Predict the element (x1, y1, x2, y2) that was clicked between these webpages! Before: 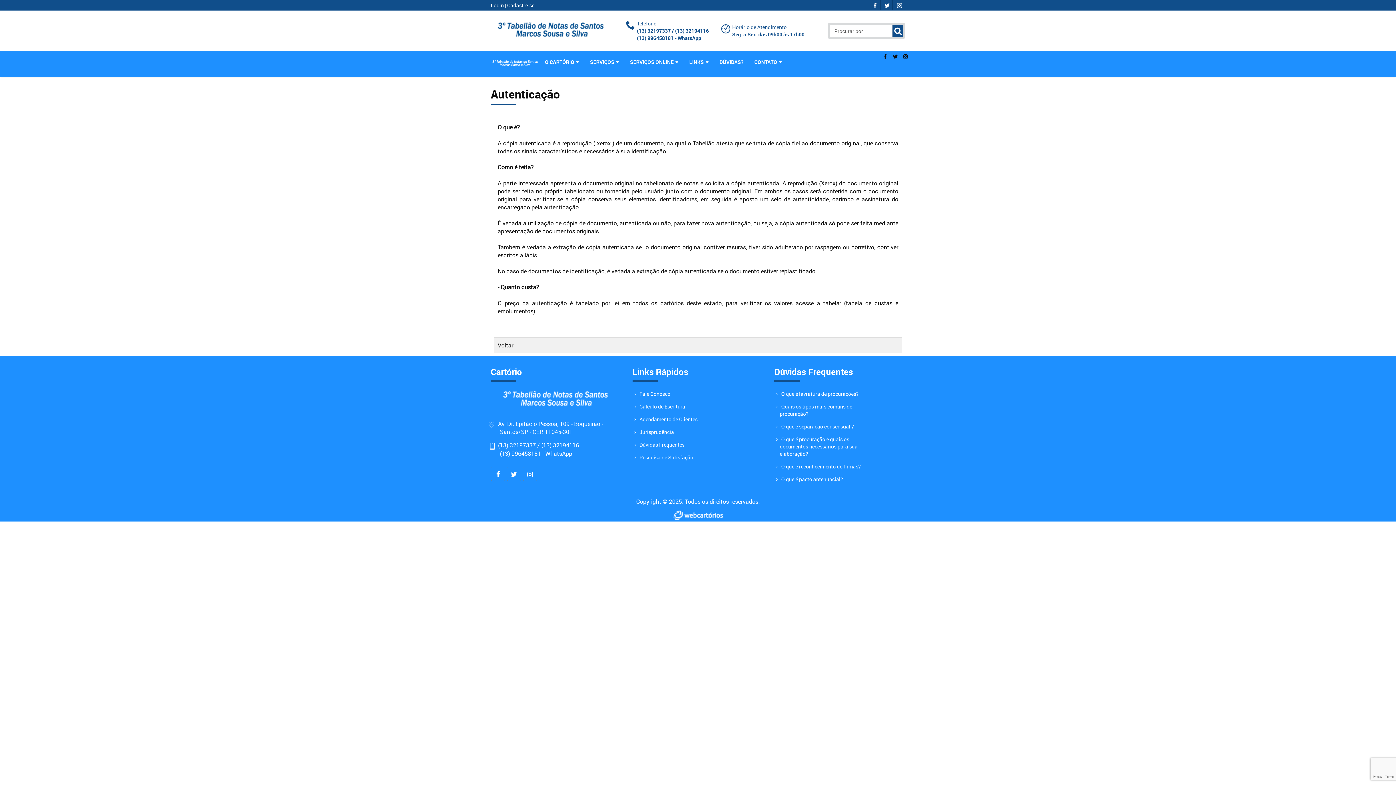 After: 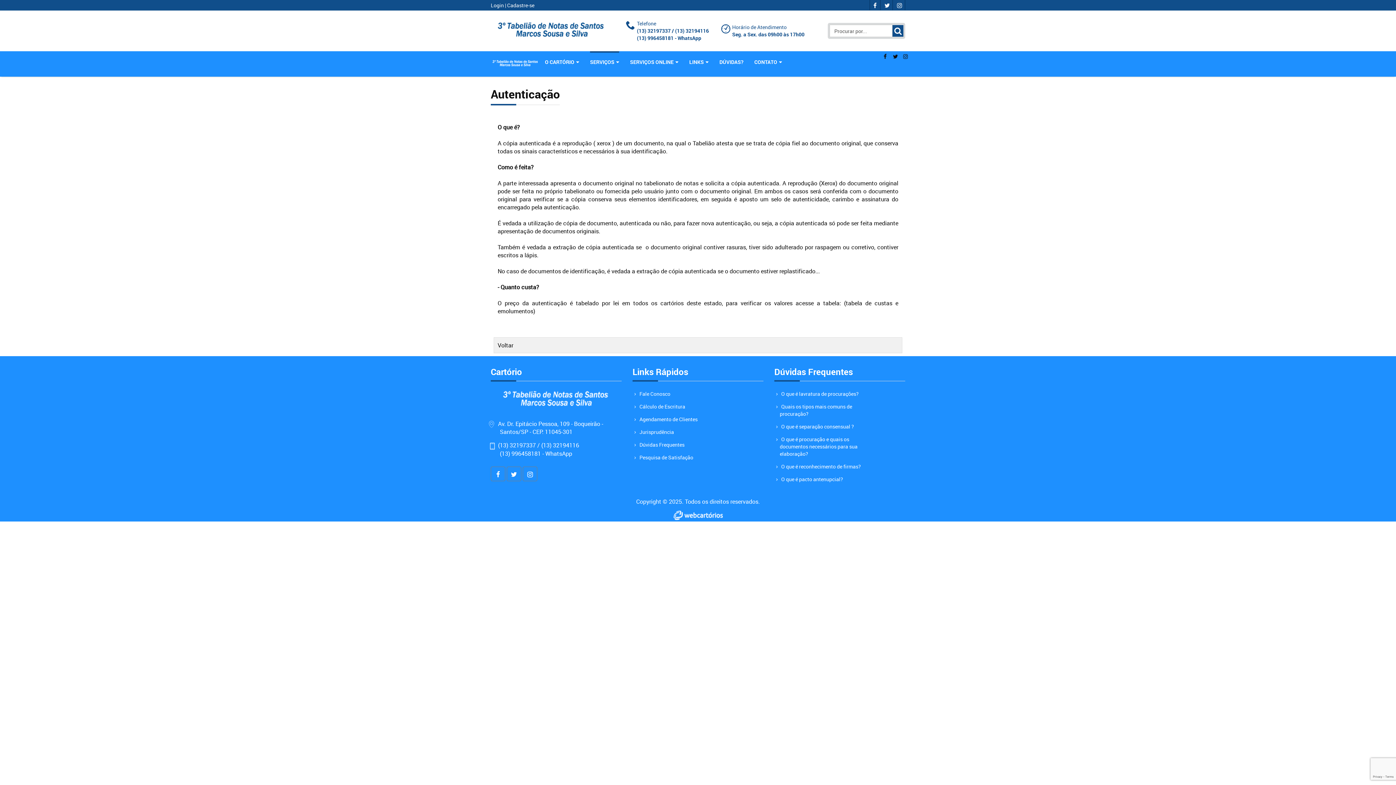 Action: bbox: (590, 51, 619, 73) label: SERVIÇOS